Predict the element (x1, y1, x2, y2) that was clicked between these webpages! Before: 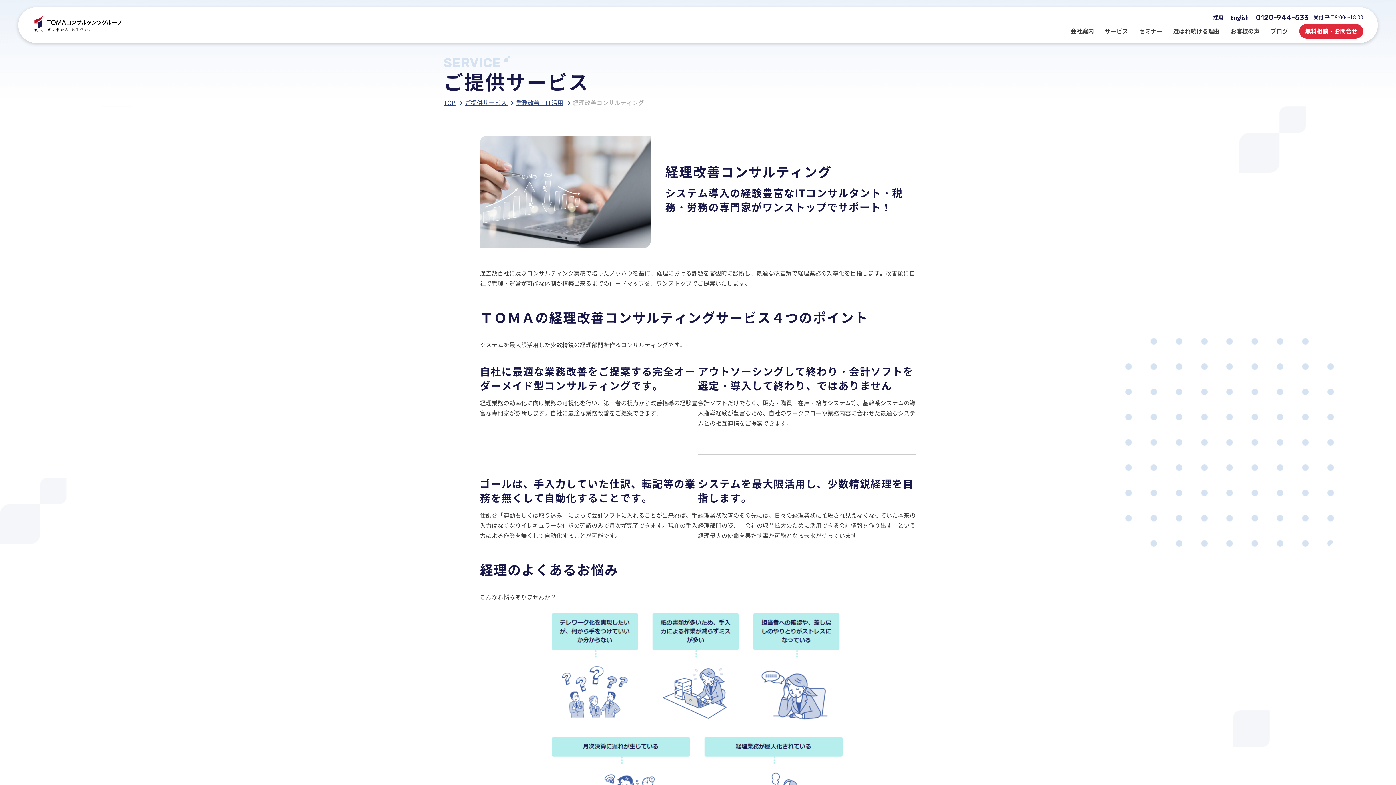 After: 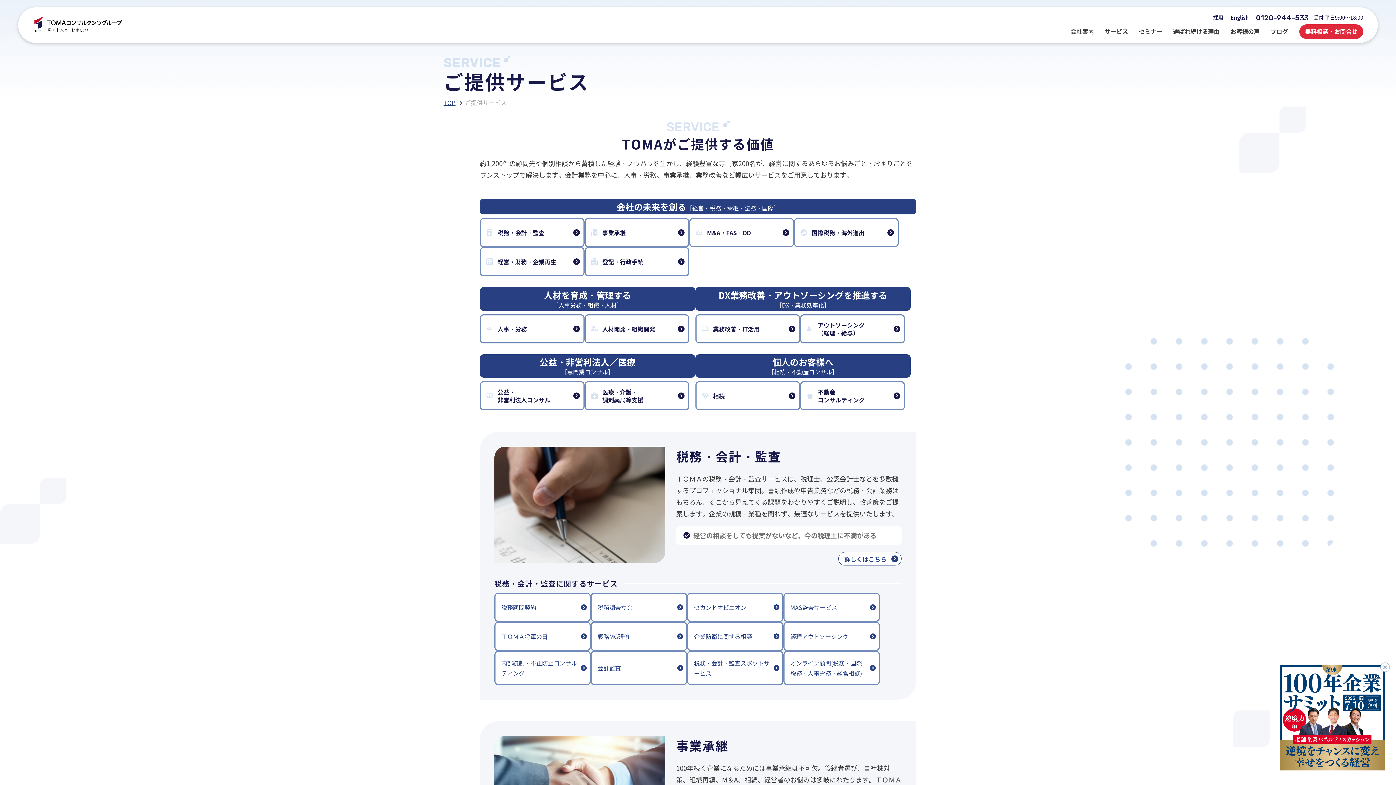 Action: bbox: (465, 98, 508, 106) label: ご提供サービス 